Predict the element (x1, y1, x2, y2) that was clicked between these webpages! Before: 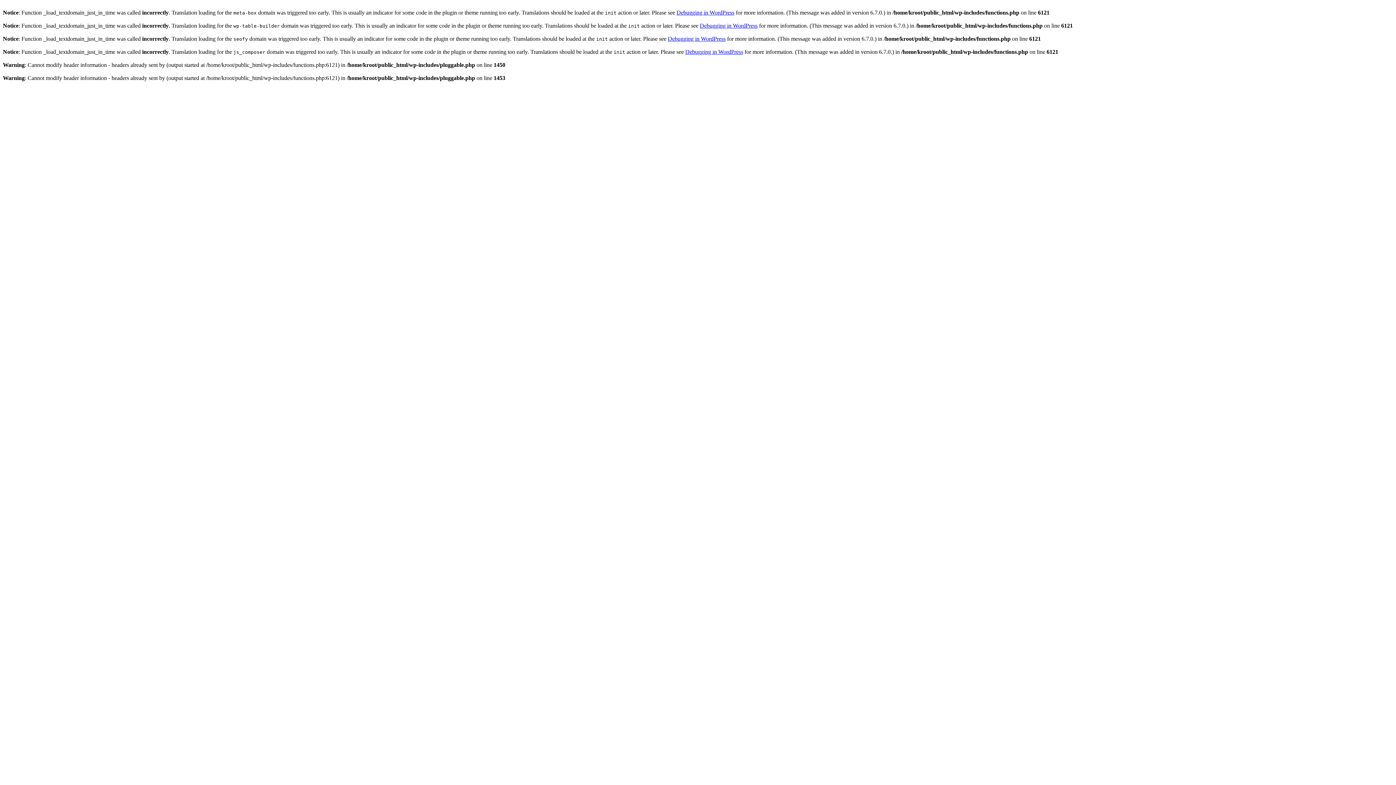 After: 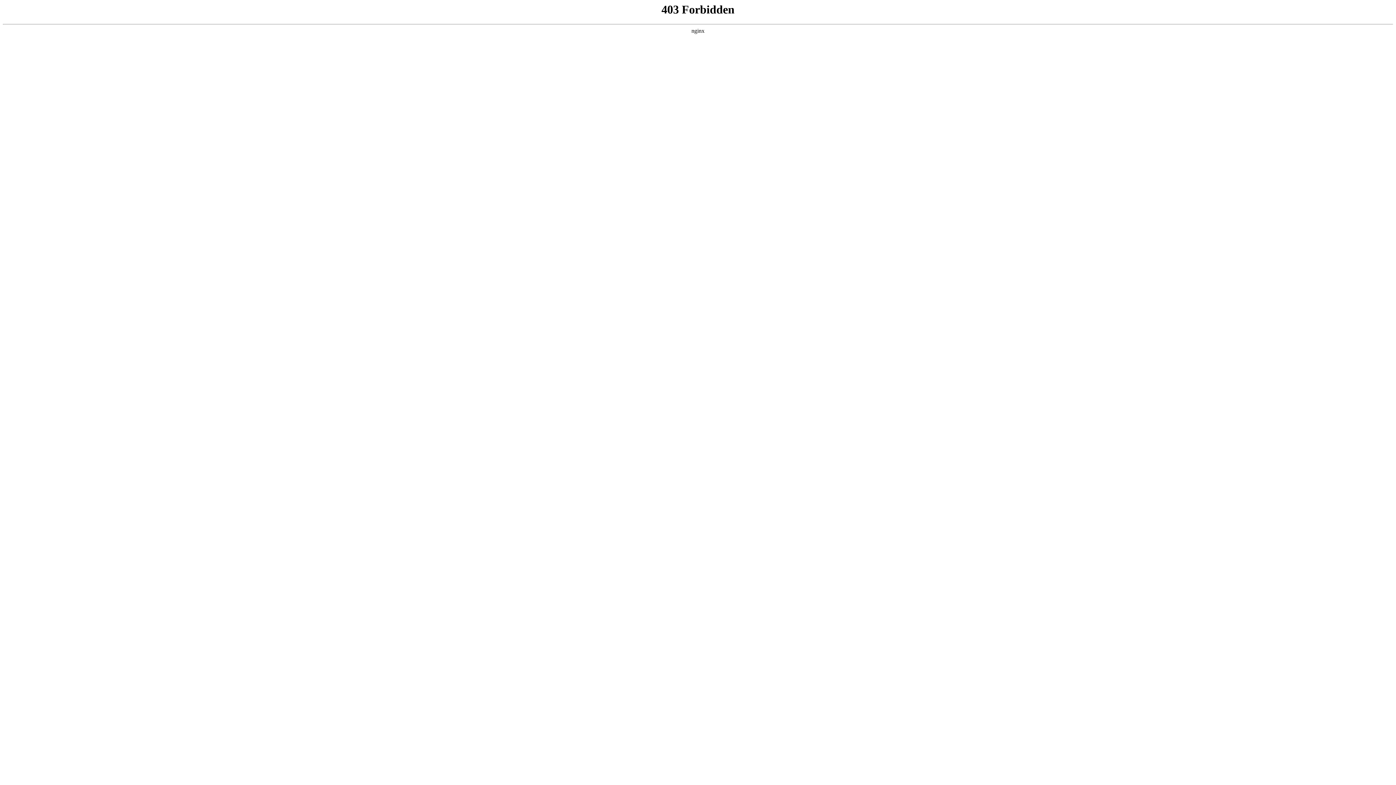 Action: bbox: (685, 48, 743, 54) label: Debugging in WordPress